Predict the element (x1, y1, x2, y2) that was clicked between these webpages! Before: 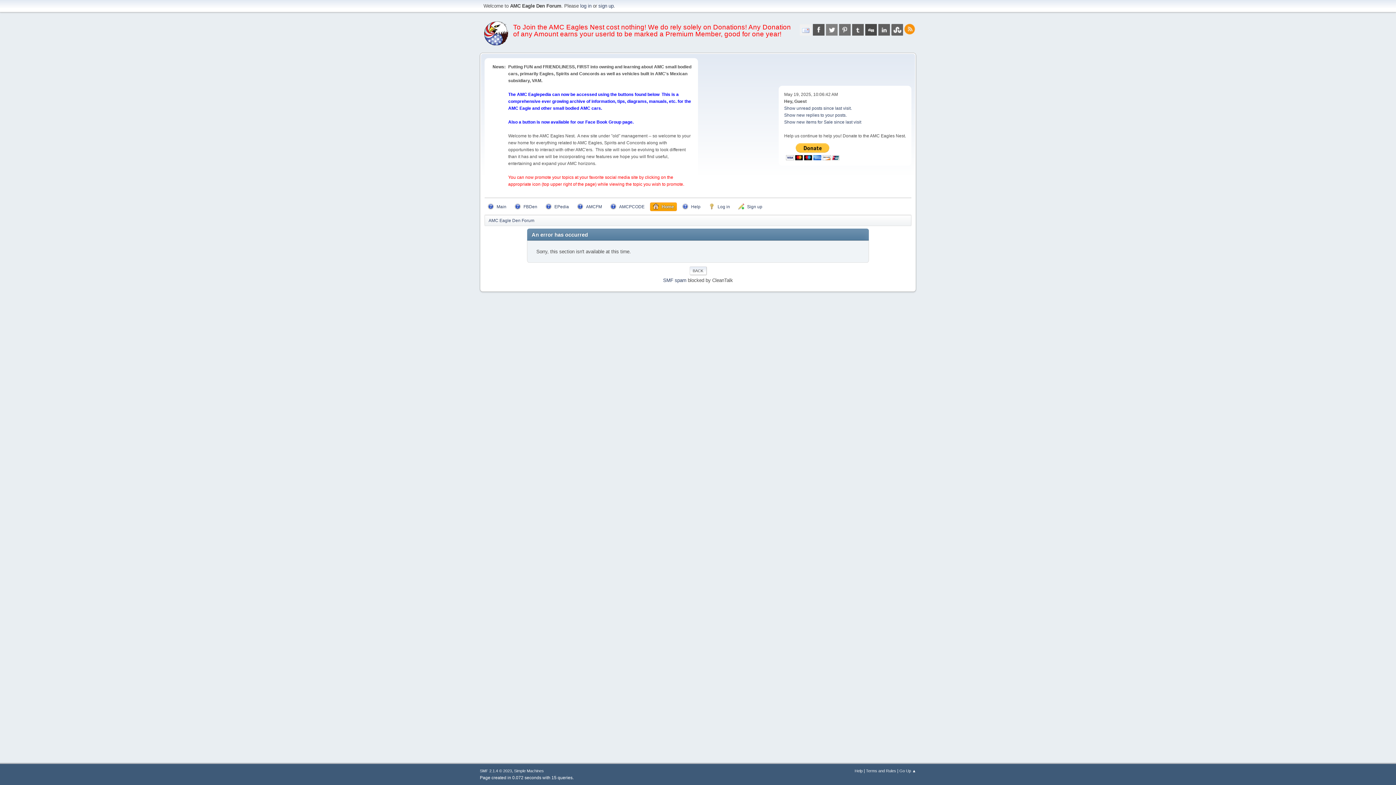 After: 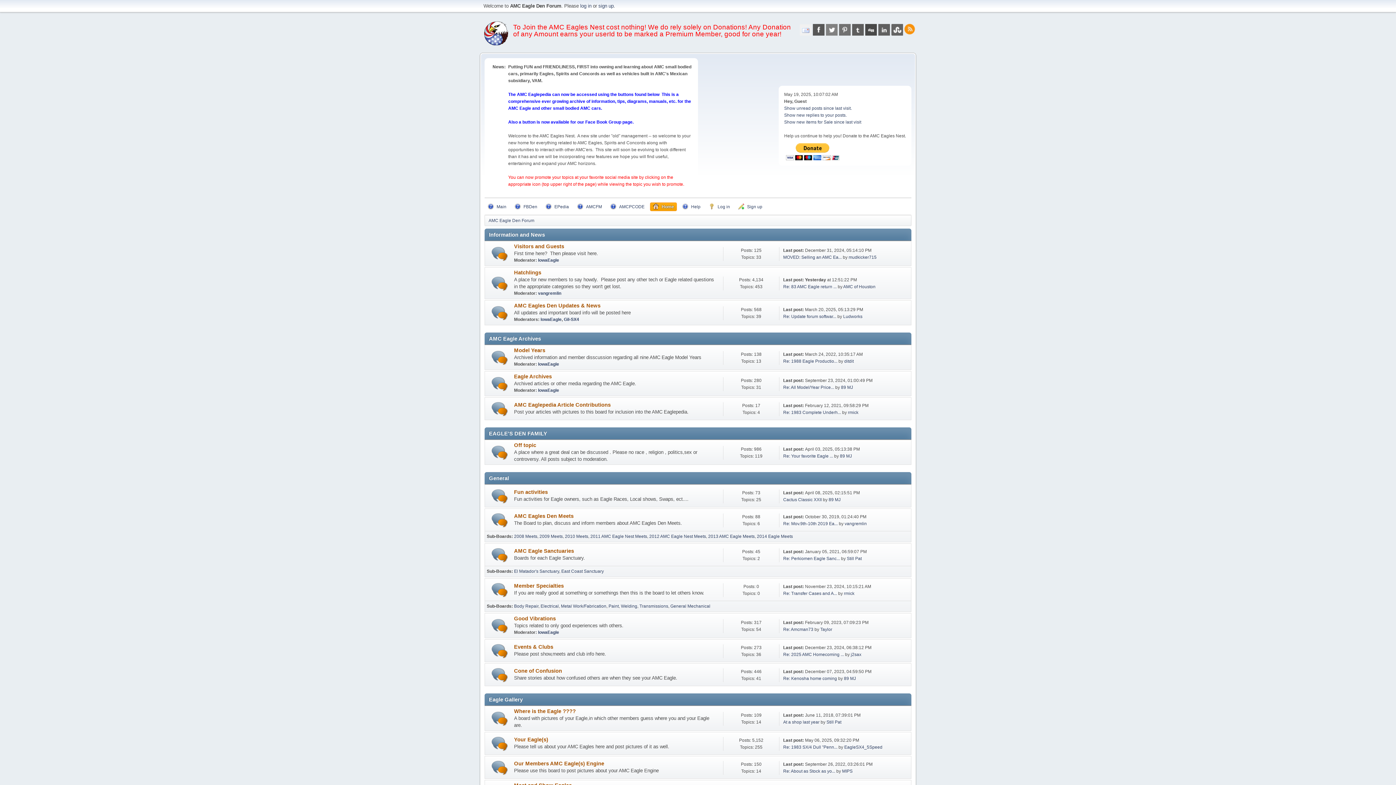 Action: label: AMC Eagle Den Forum bbox: (488, 214, 534, 224)